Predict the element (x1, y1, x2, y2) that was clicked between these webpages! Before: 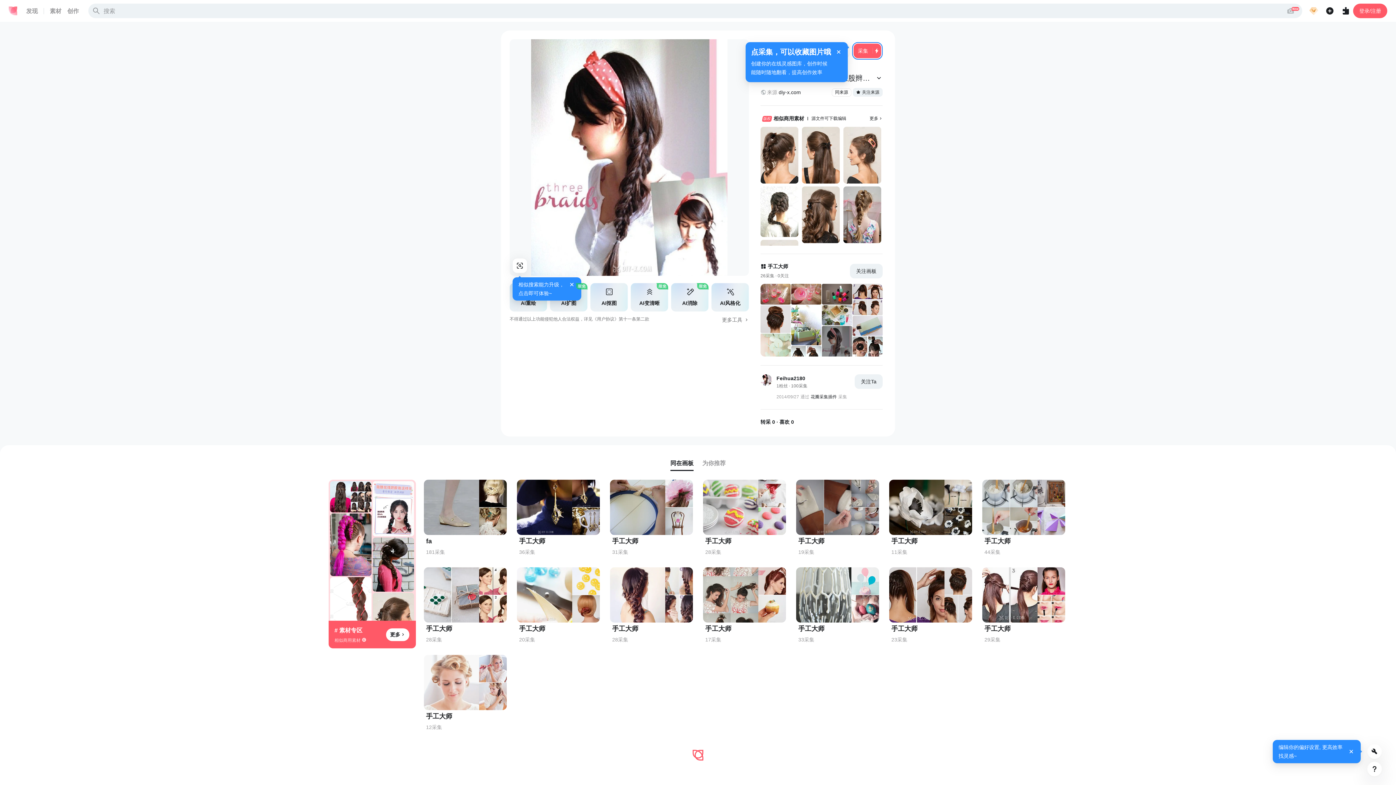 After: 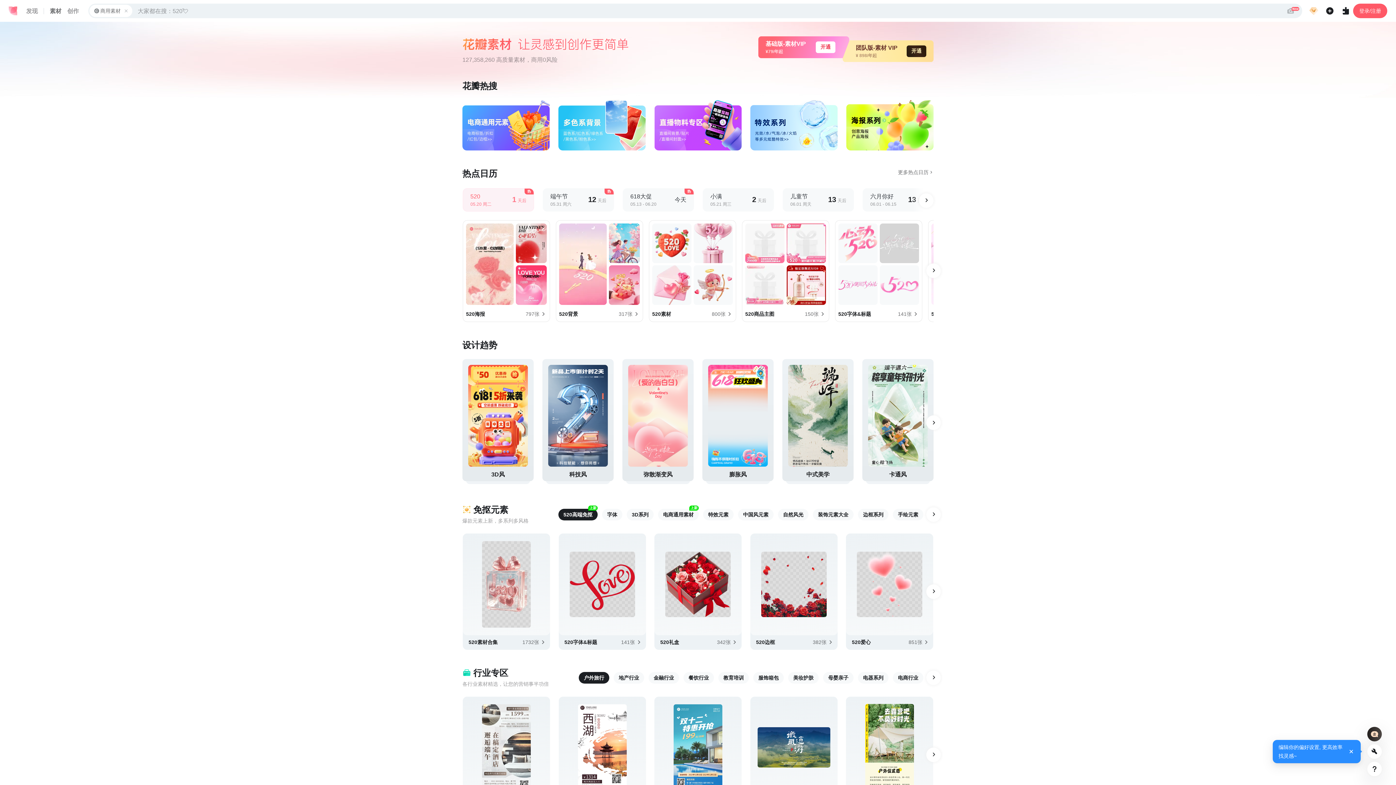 Action: bbox: (49, 6, 61, 15) label: 素材